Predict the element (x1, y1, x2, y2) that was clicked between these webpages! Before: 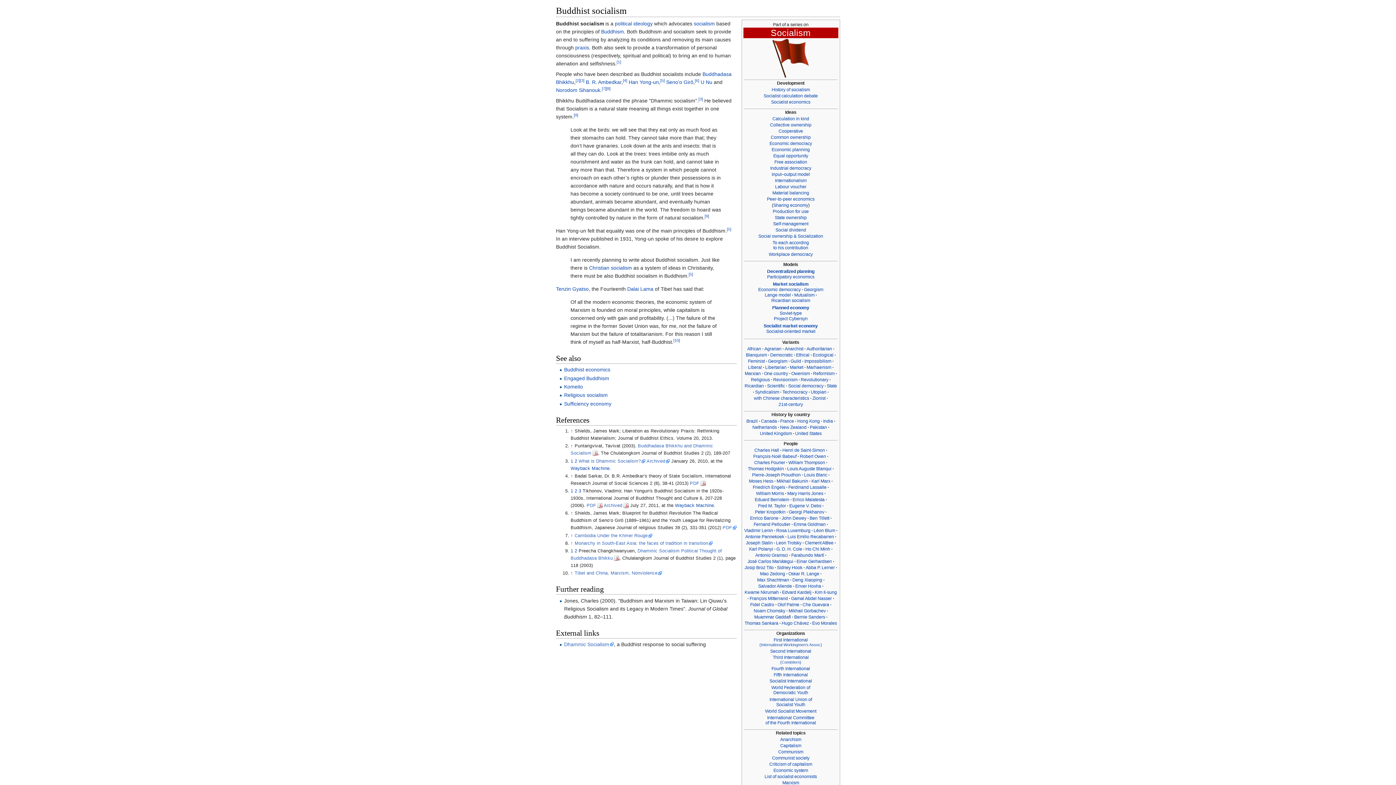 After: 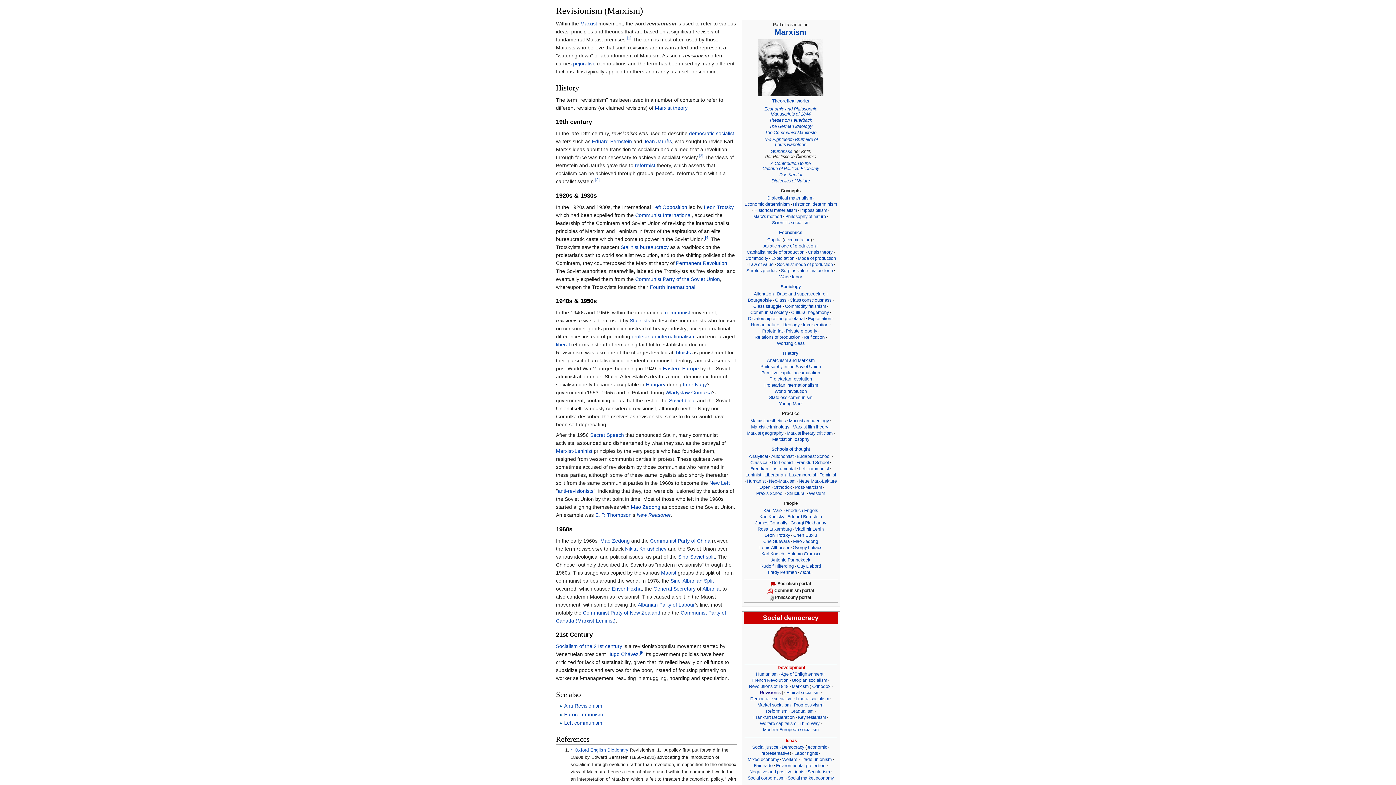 Action: label: Revisionism bbox: (773, 377, 797, 382)